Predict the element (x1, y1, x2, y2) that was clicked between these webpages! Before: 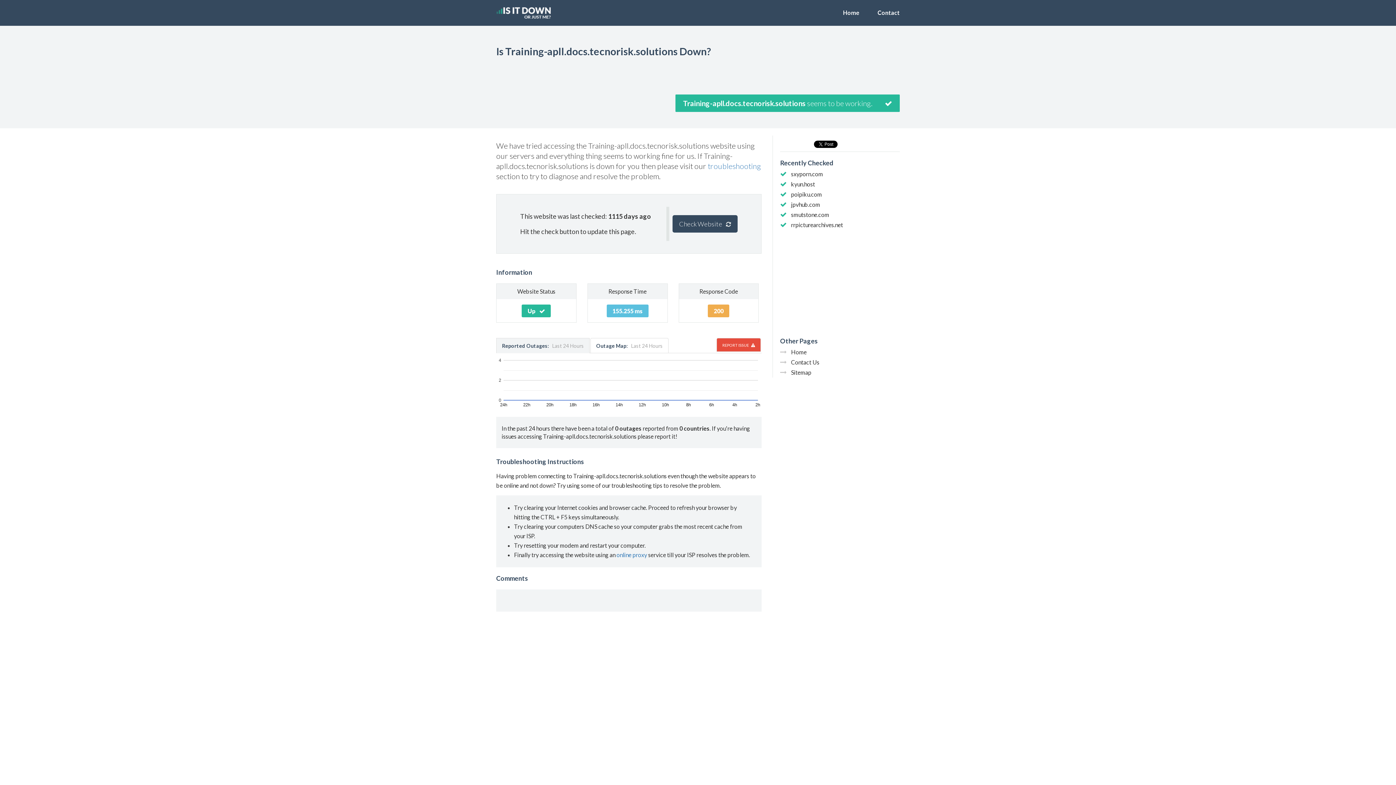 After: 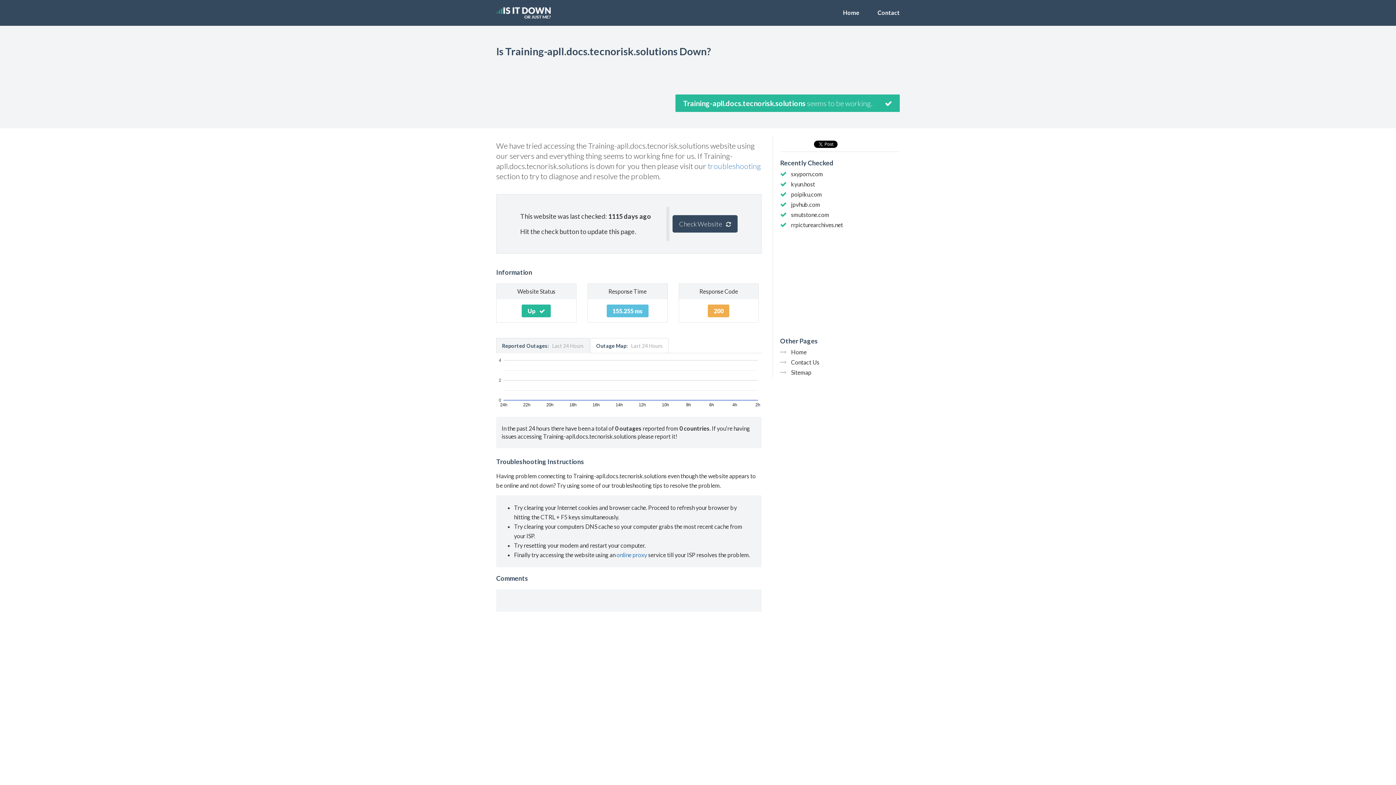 Action: bbox: (716, 338, 761, 352) label: REPORT ISSUE